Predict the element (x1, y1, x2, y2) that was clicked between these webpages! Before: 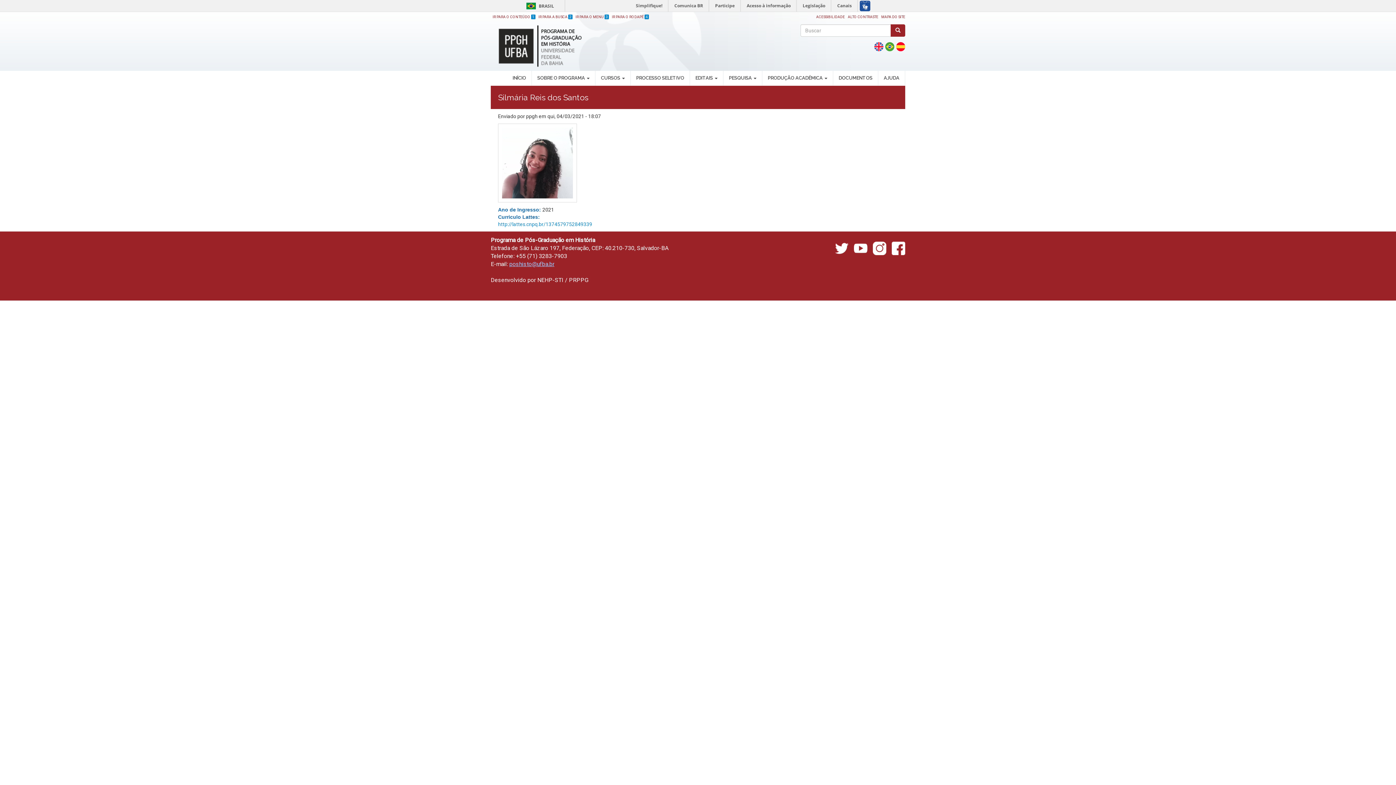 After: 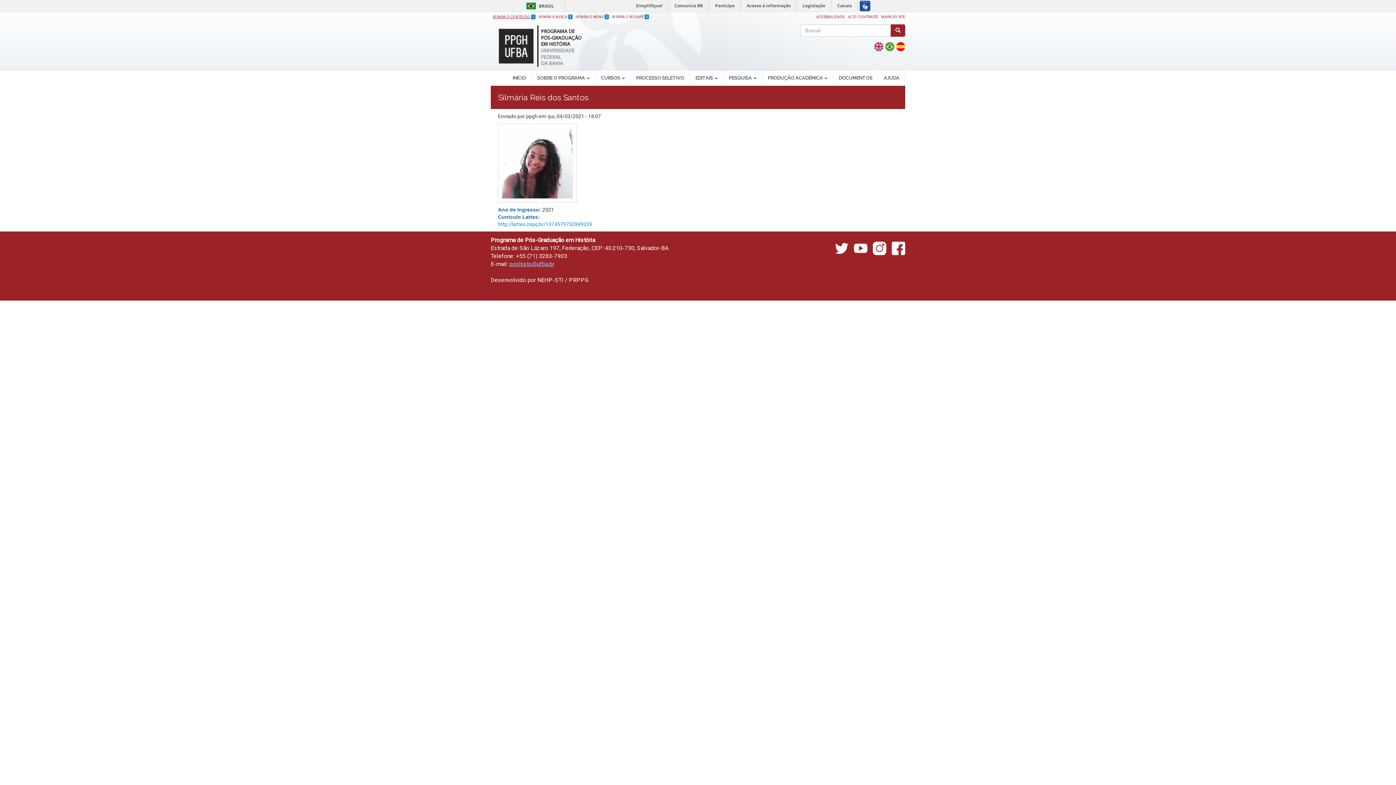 Action: label: IR PARA O CONTEÚDO 1 bbox: (490, 14, 535, 18)